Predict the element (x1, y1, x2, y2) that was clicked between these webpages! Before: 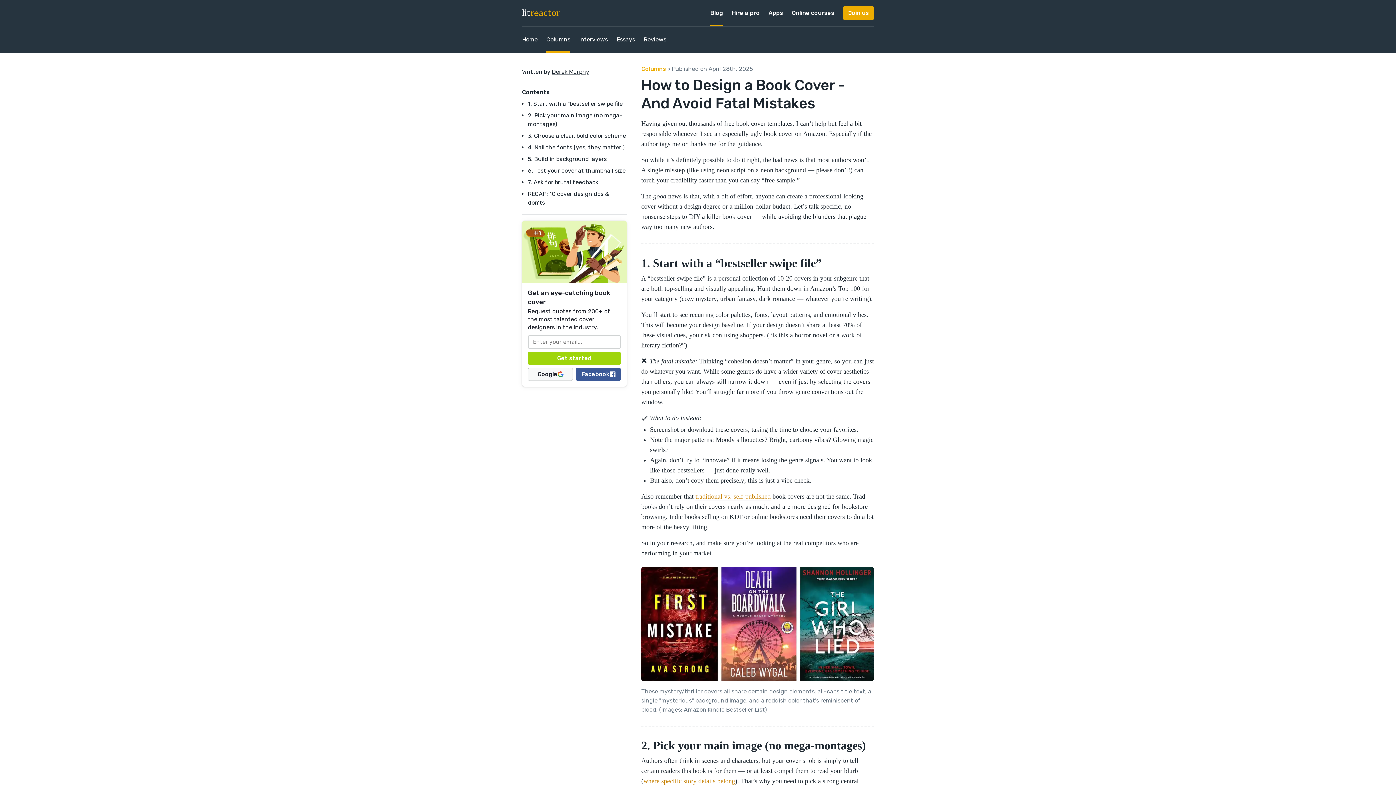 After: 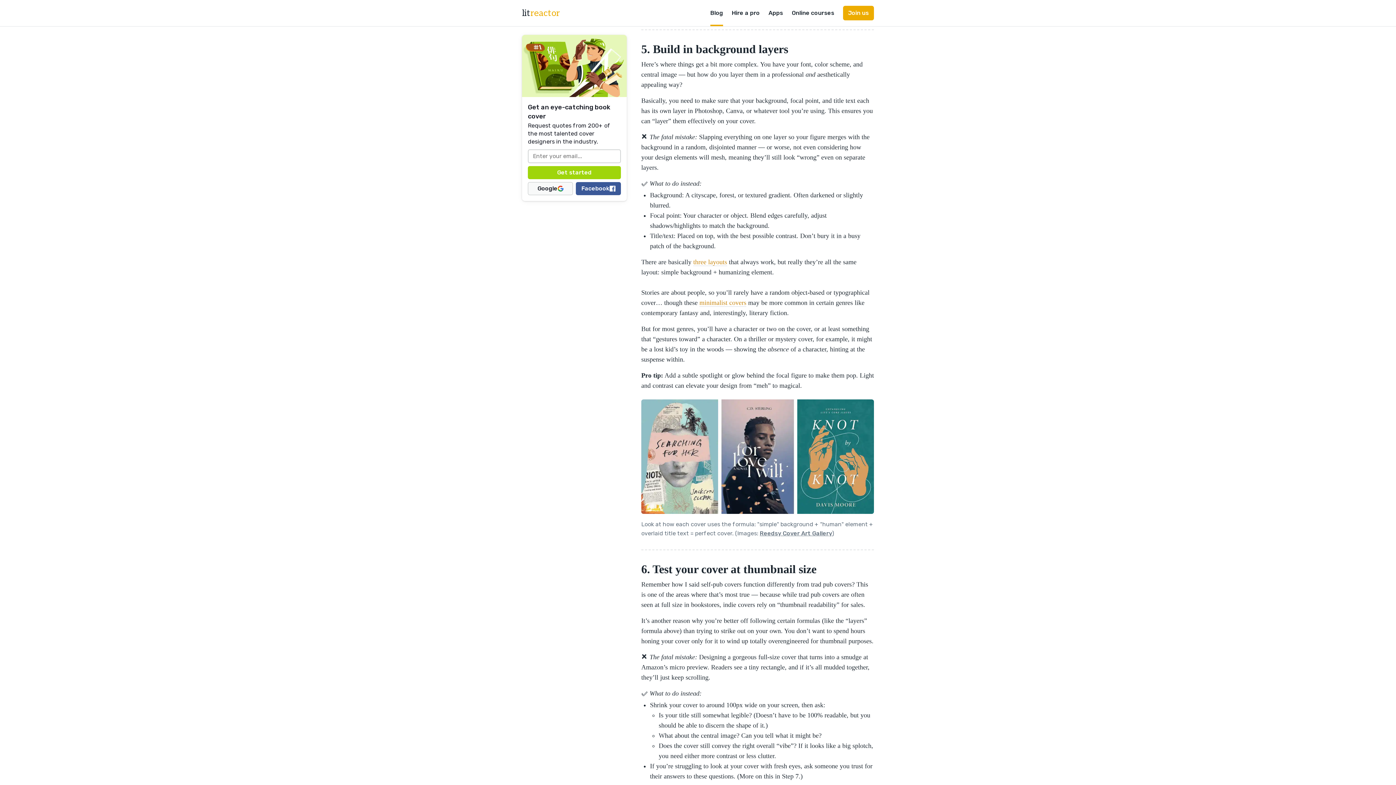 Action: bbox: (528, 155, 606, 162) label: 5. Build in background layers